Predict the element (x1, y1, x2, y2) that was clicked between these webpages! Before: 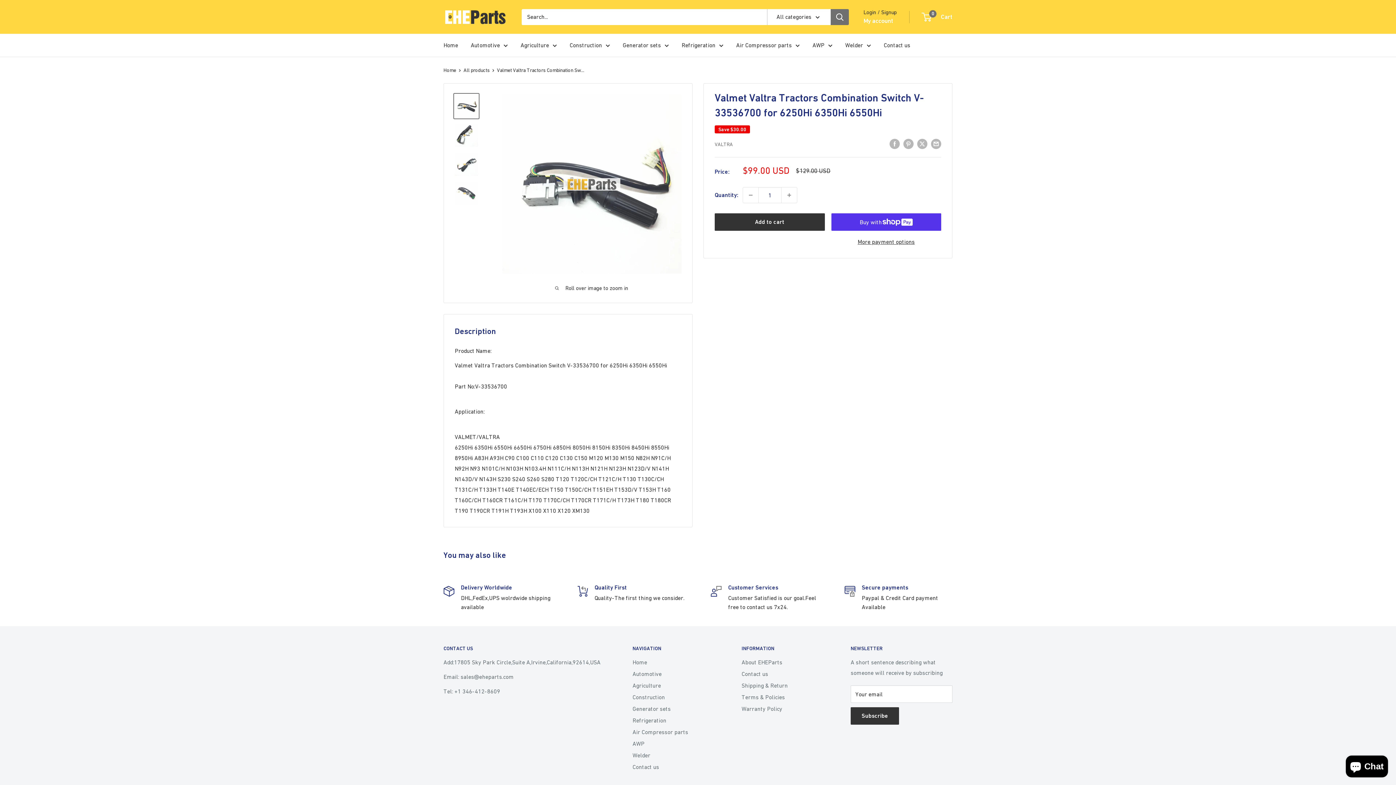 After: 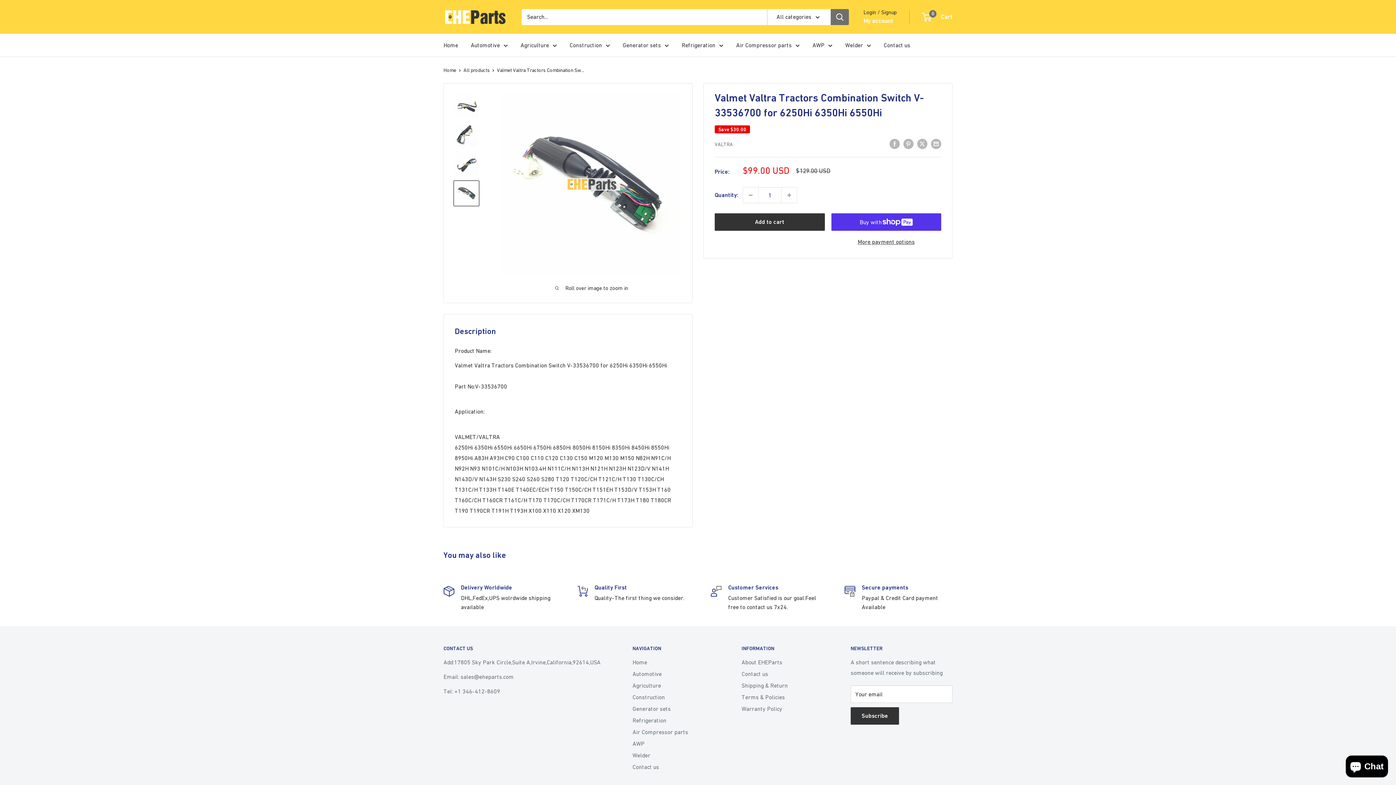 Action: bbox: (453, 180, 479, 206)